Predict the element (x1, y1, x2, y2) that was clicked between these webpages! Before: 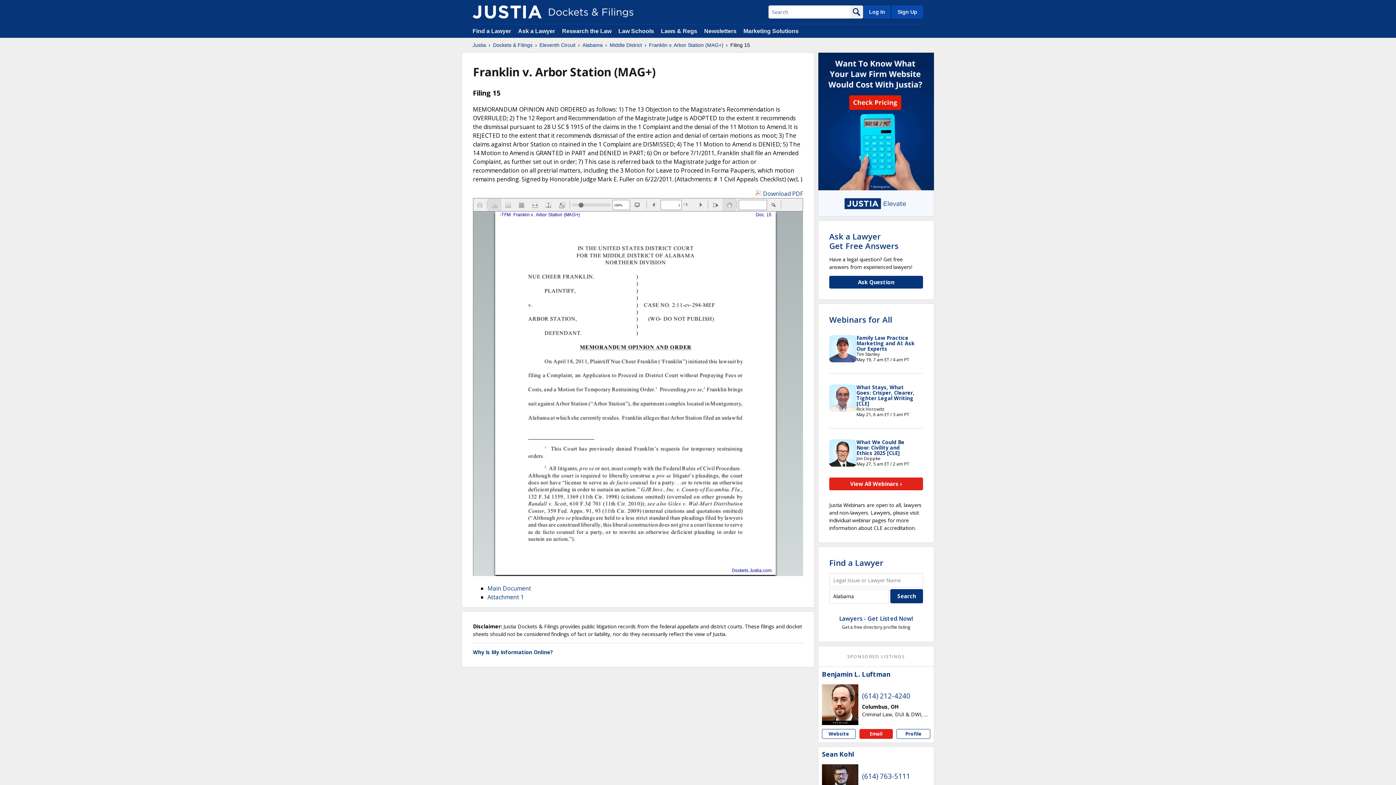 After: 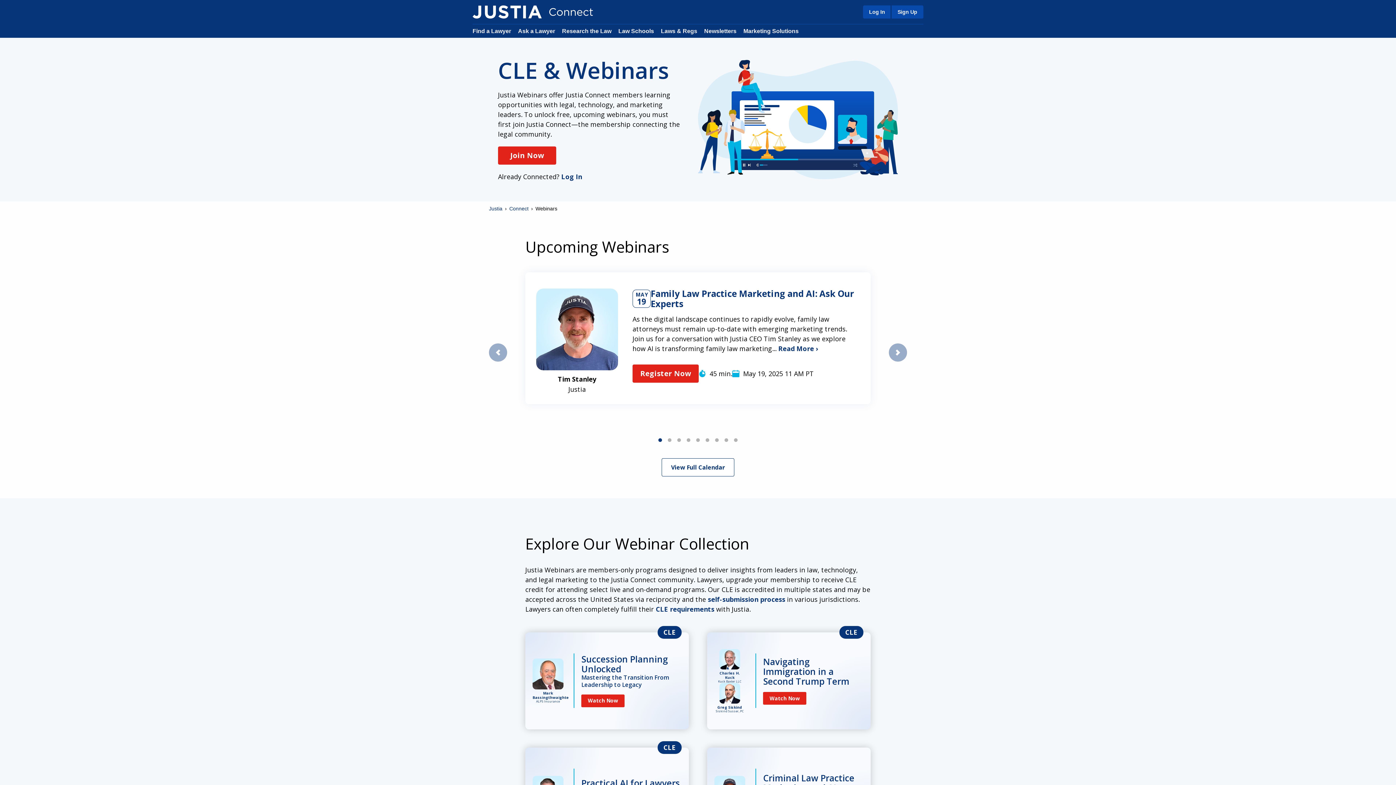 Action: bbox: (829, 477, 923, 490) label: View All Webinars ›